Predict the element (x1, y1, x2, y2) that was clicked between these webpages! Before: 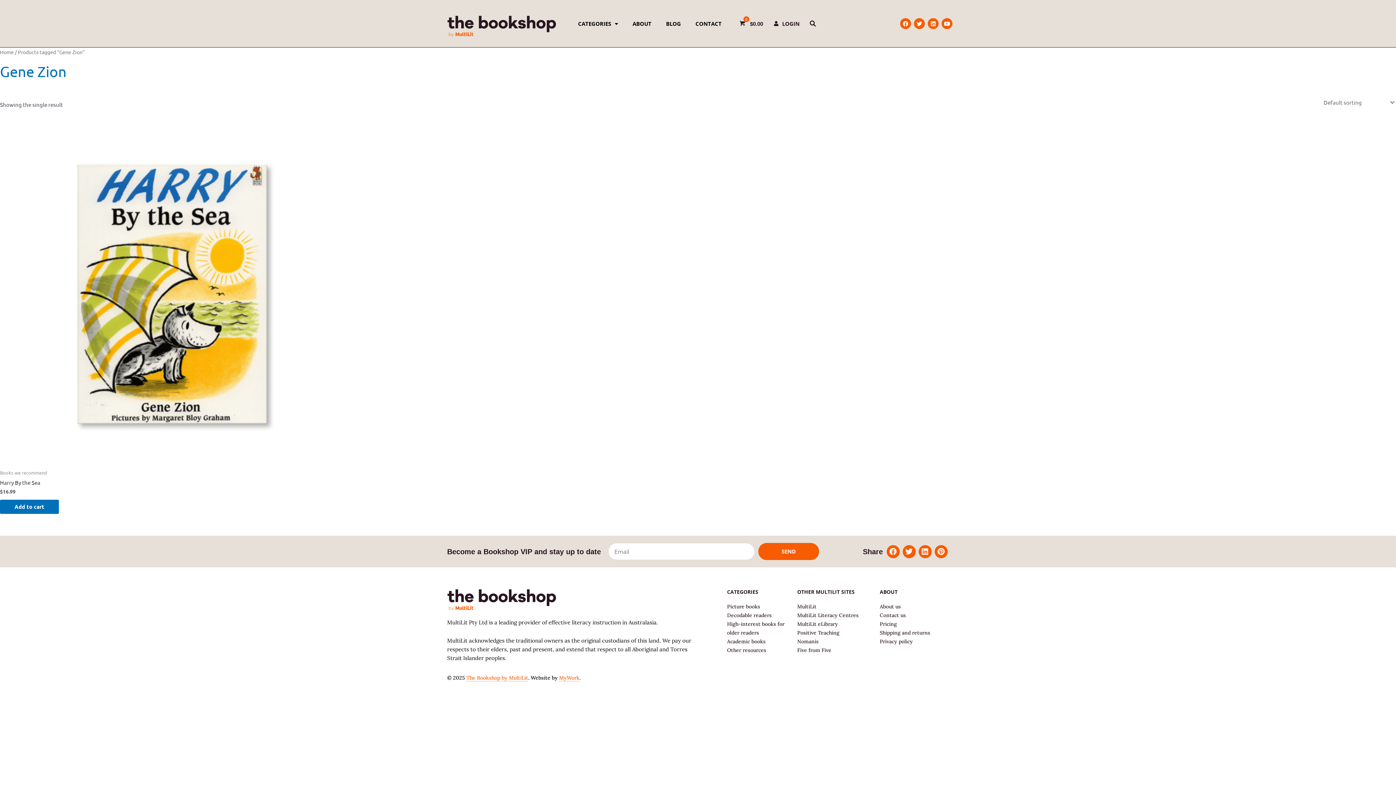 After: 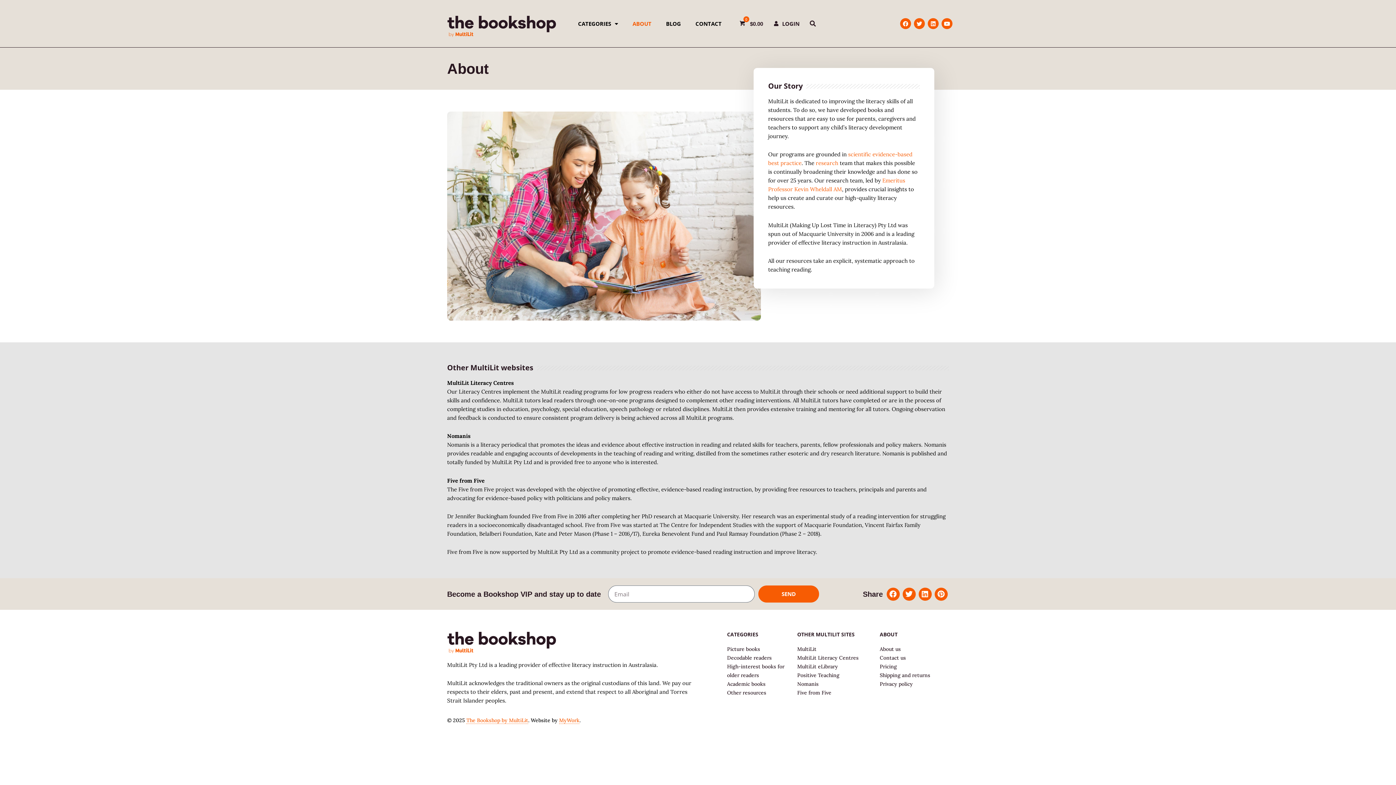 Action: bbox: (629, 14, 655, 32) label: ABOUT